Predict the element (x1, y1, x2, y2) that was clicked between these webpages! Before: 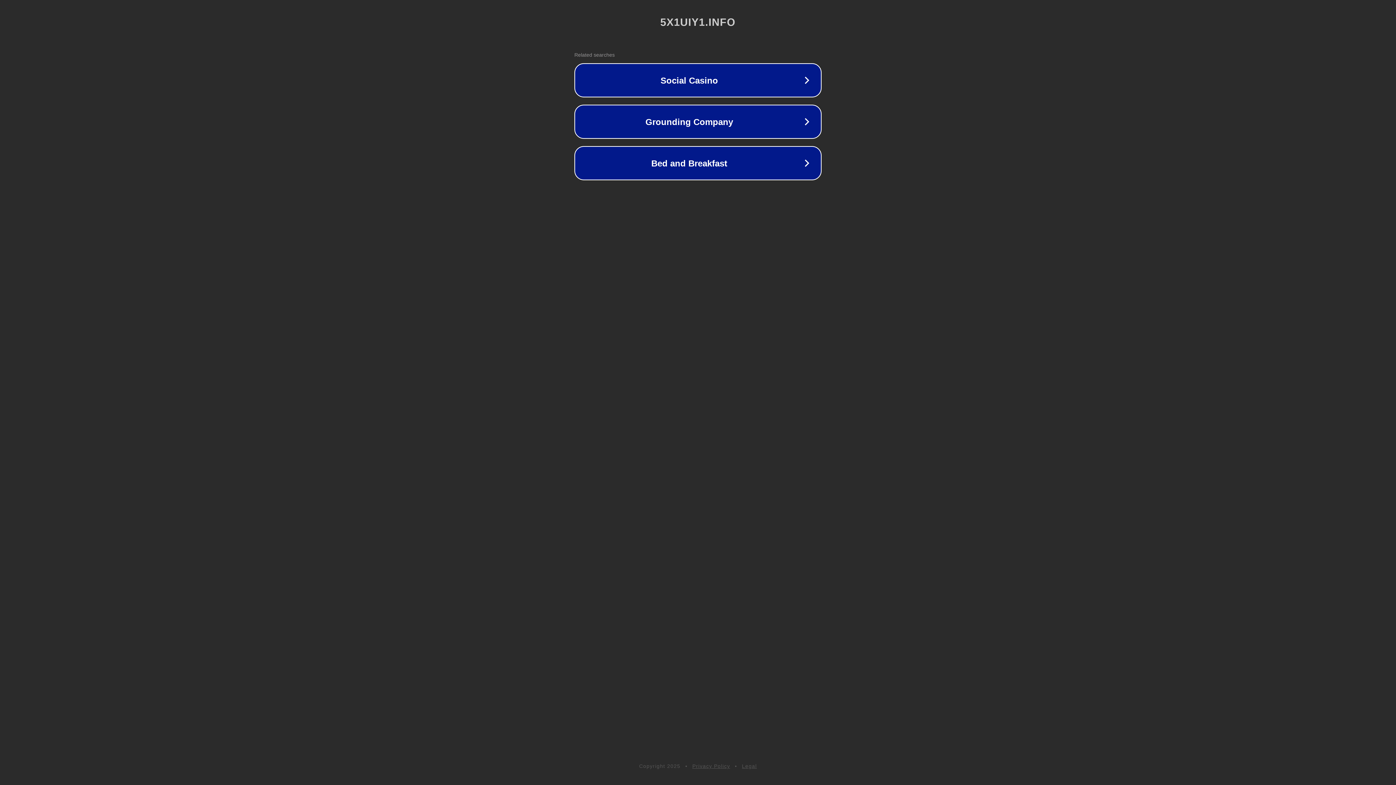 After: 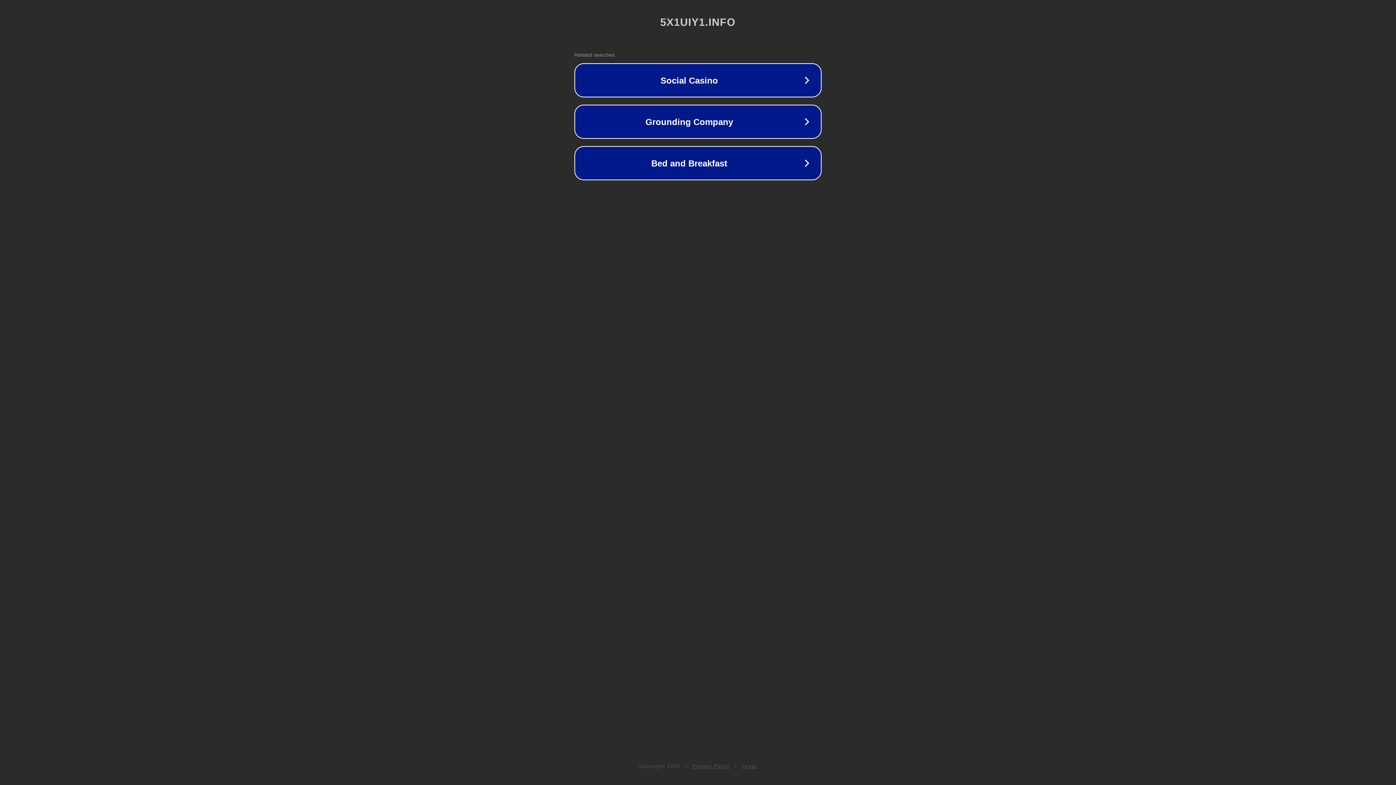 Action: label: Legal bbox: (742, 763, 757, 769)